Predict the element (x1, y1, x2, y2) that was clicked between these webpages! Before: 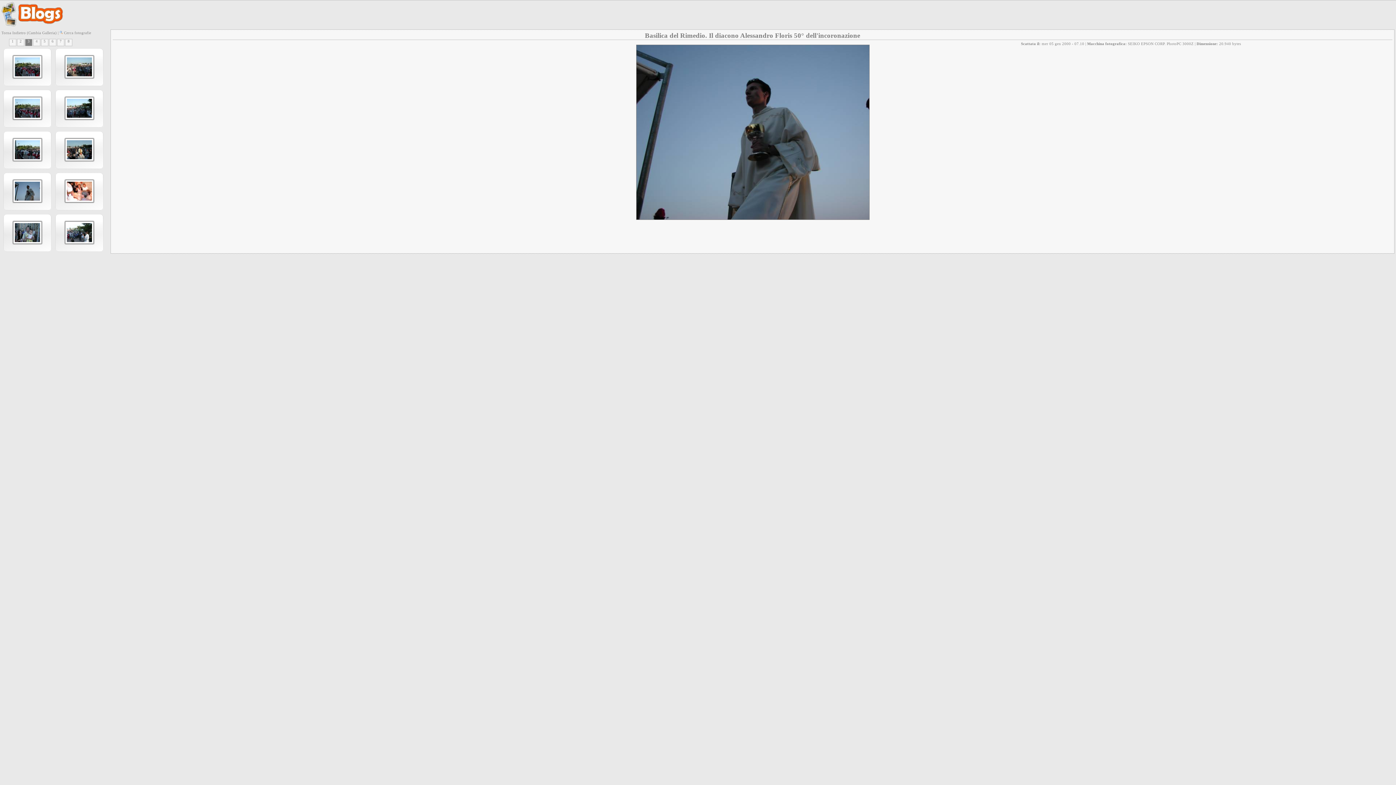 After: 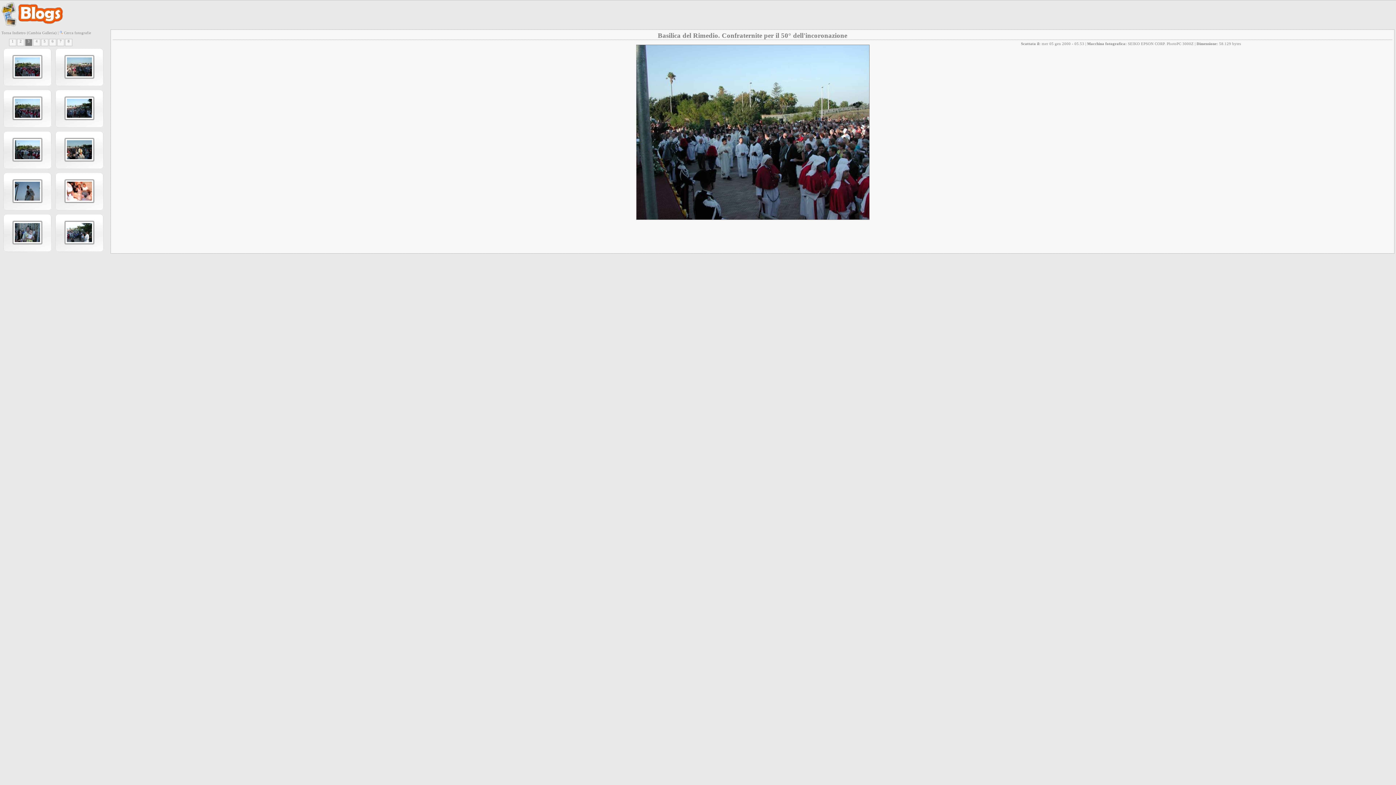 Action: bbox: (3, 156, 40, 160)